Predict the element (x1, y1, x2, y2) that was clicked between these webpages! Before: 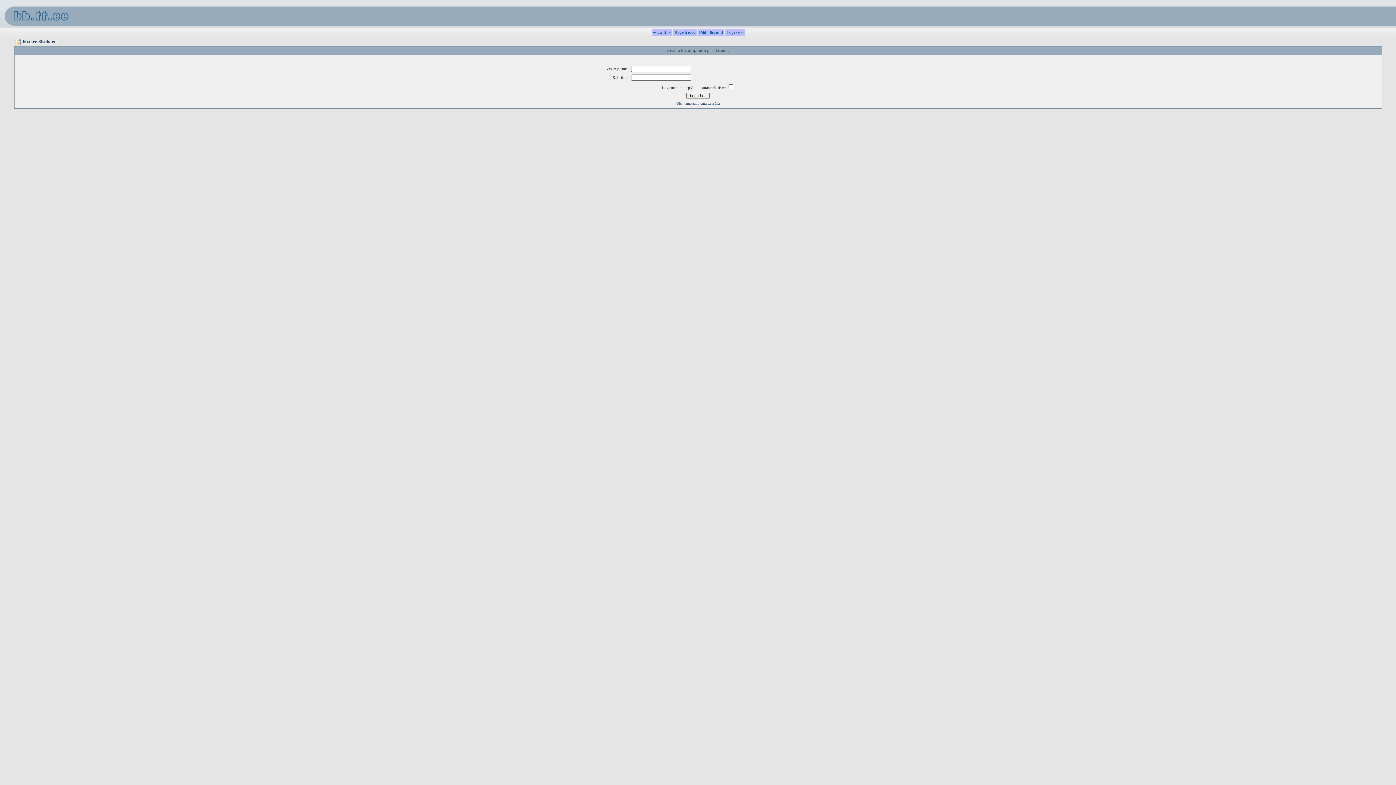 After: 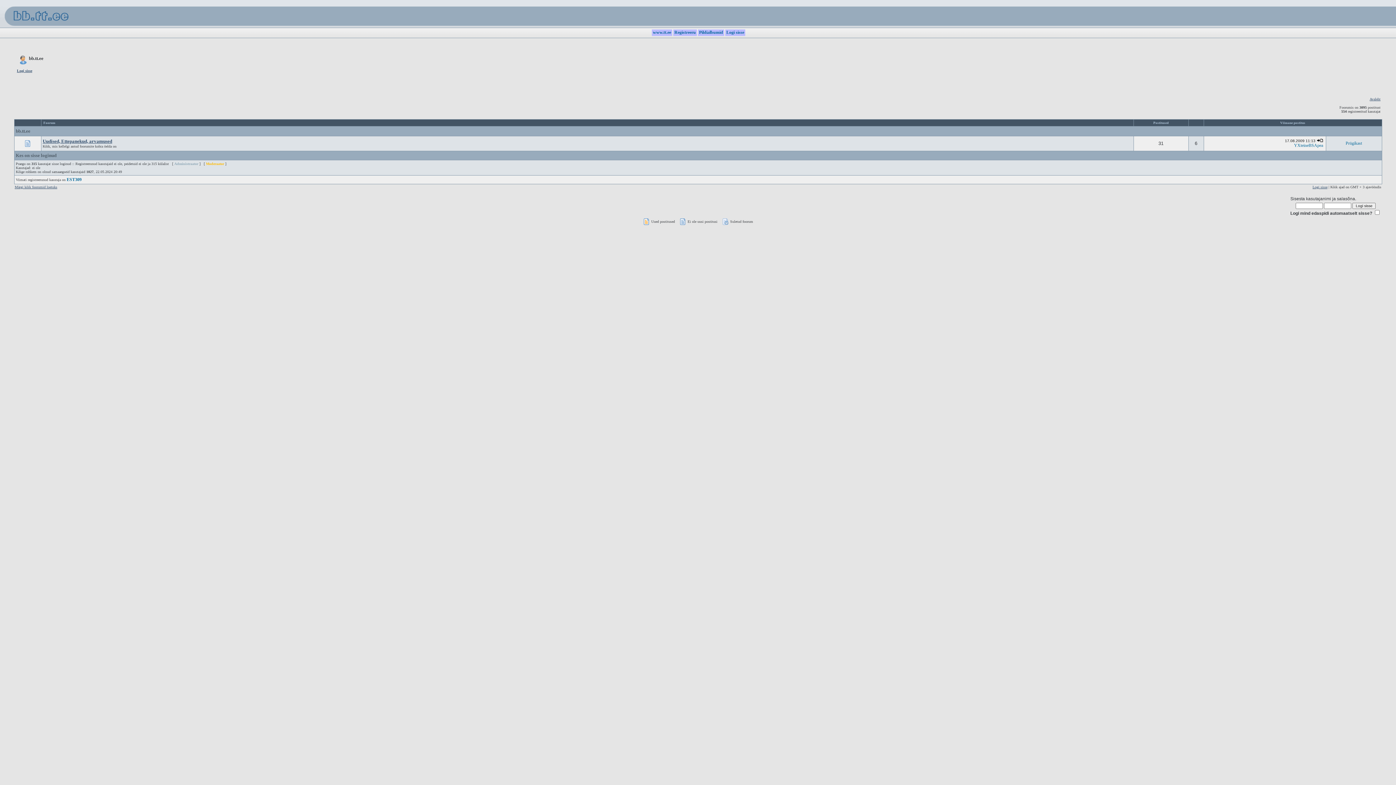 Action: bbox: (22, 38, 56, 44) label: bb.tt.ee Sisukord